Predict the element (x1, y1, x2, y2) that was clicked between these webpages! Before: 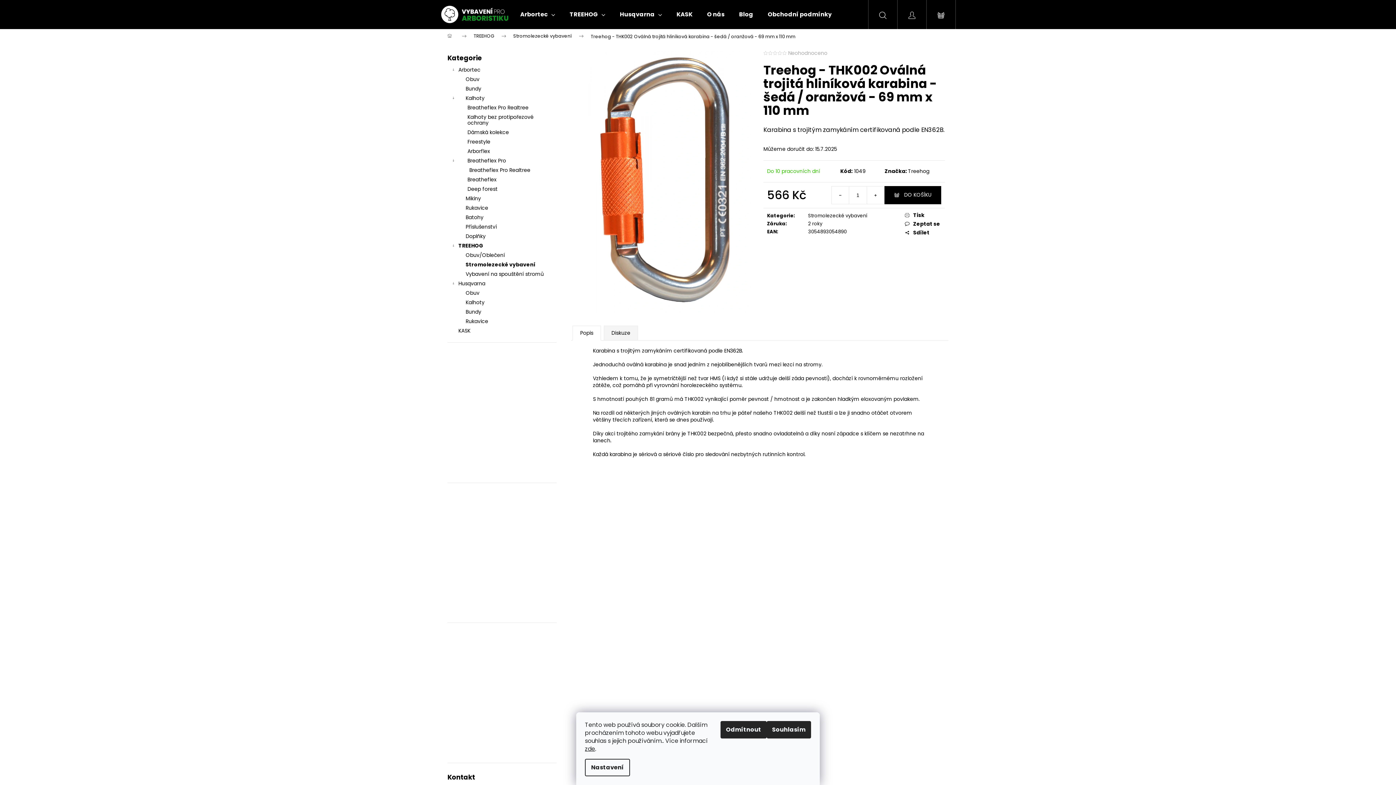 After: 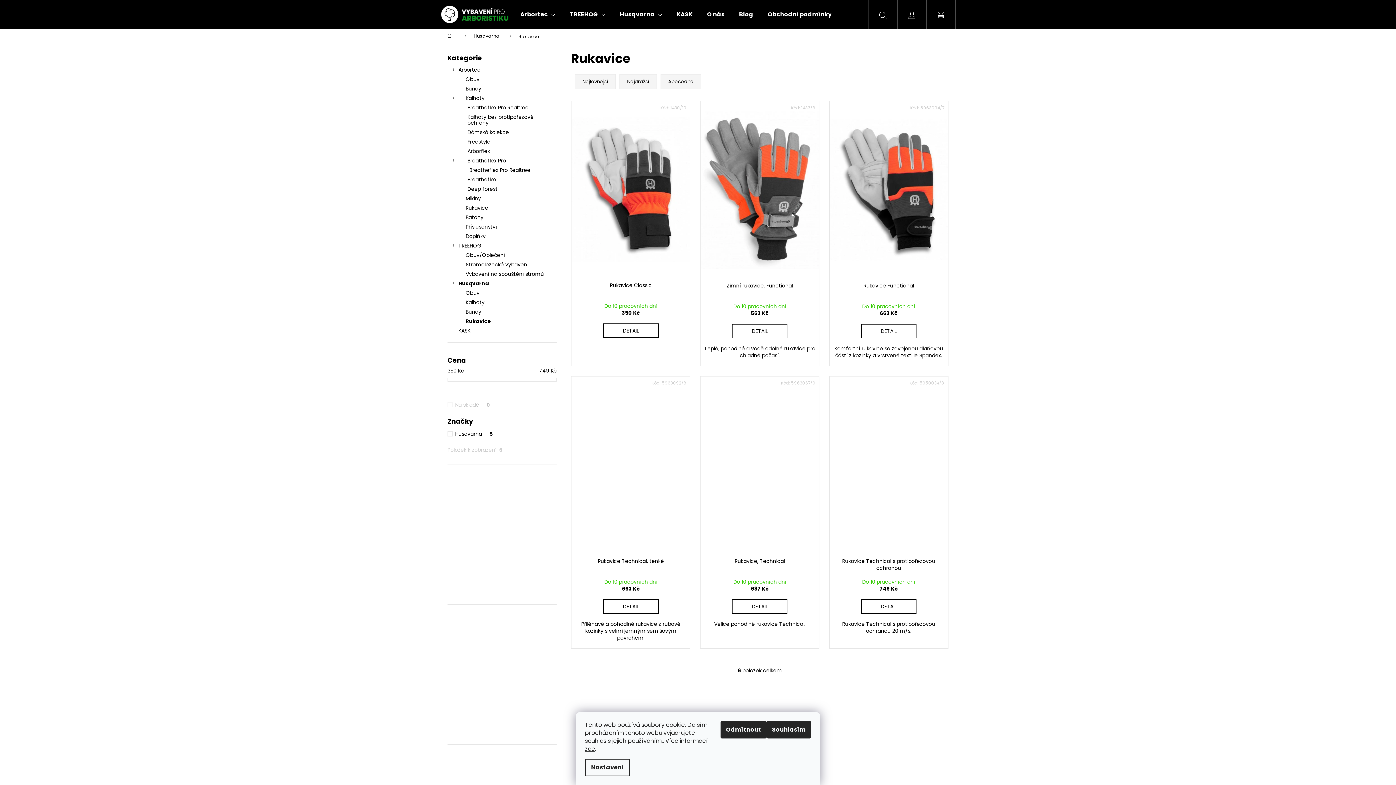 Action: label: Rukavice bbox: (447, 316, 556, 326)